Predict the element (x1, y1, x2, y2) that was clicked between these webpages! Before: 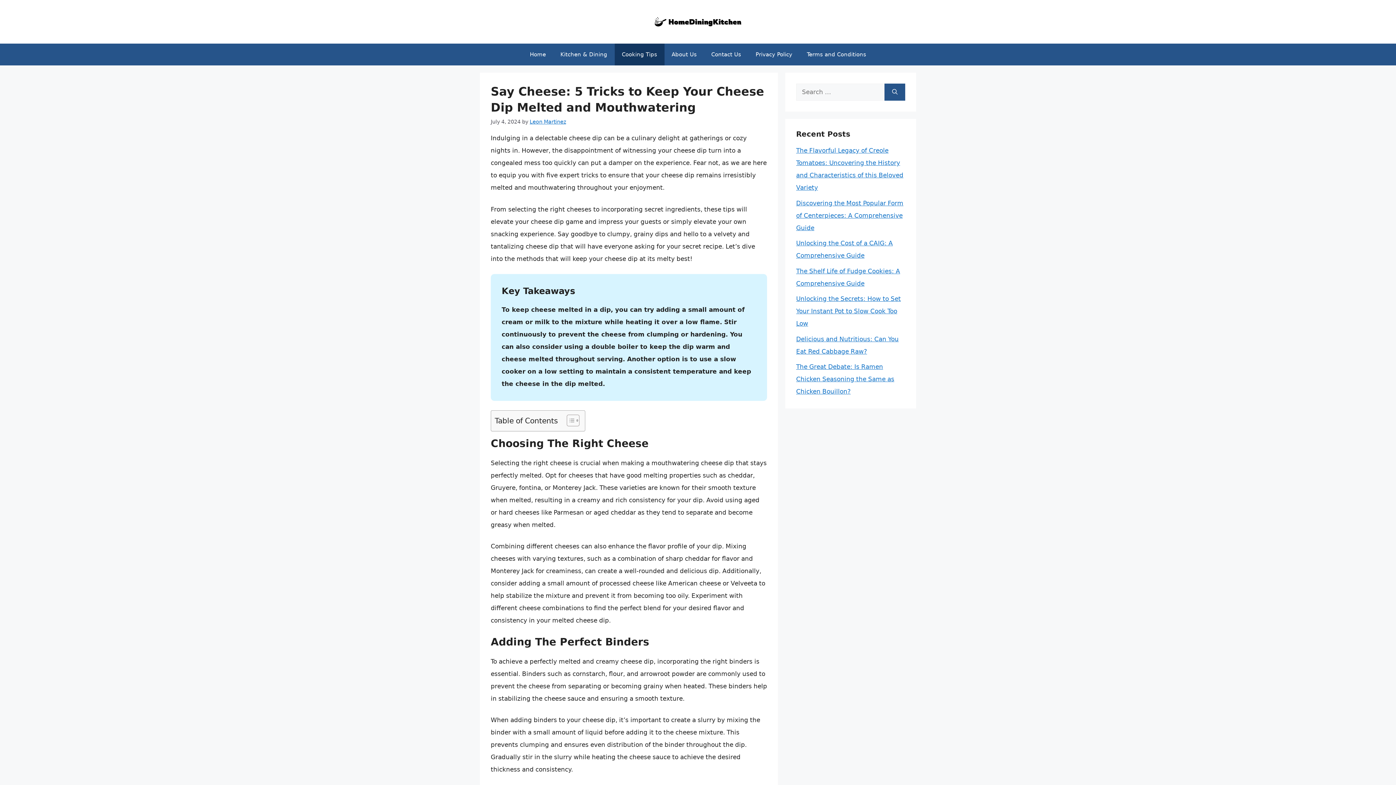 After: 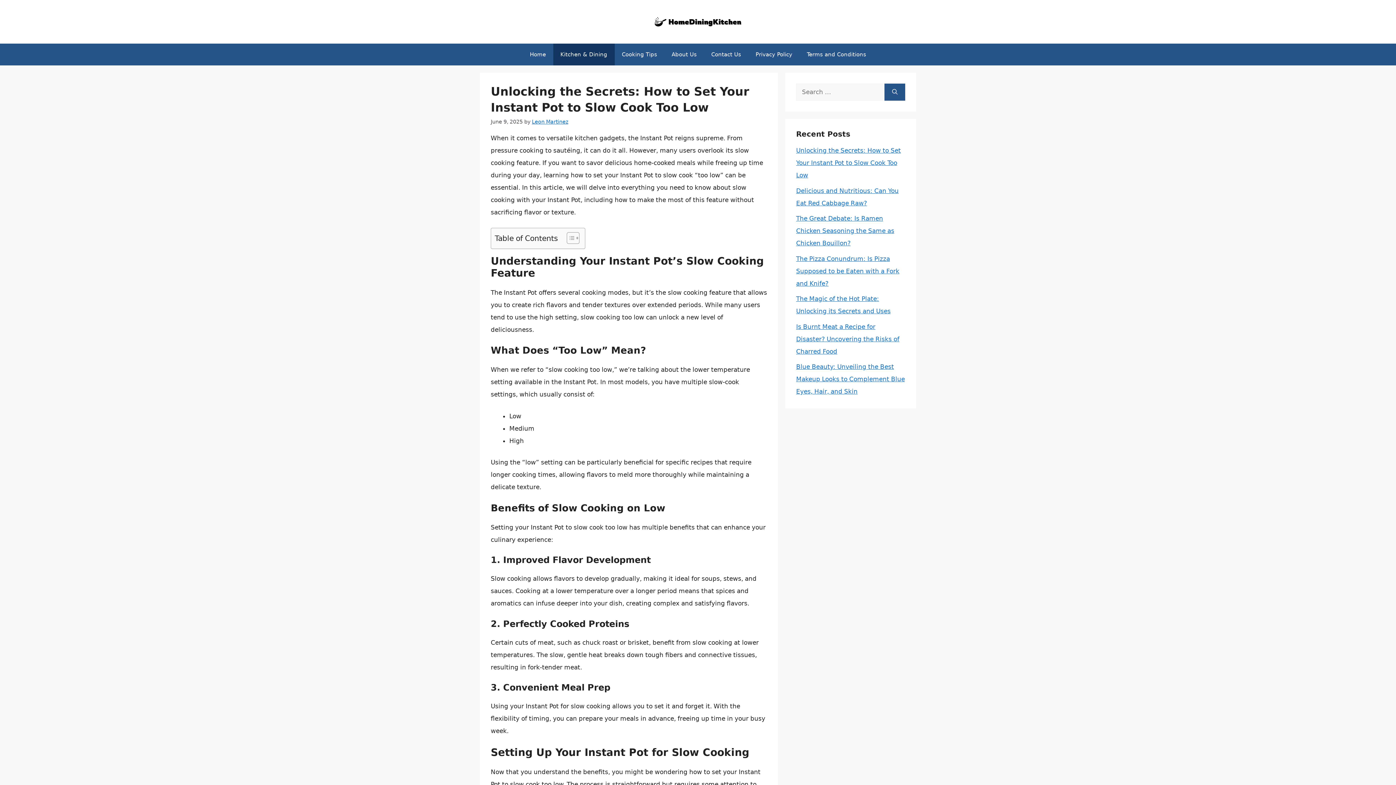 Action: bbox: (796, 295, 901, 327) label: Unlocking the Secrets: How to Set Your Instant Pot to Slow Cook Too Low